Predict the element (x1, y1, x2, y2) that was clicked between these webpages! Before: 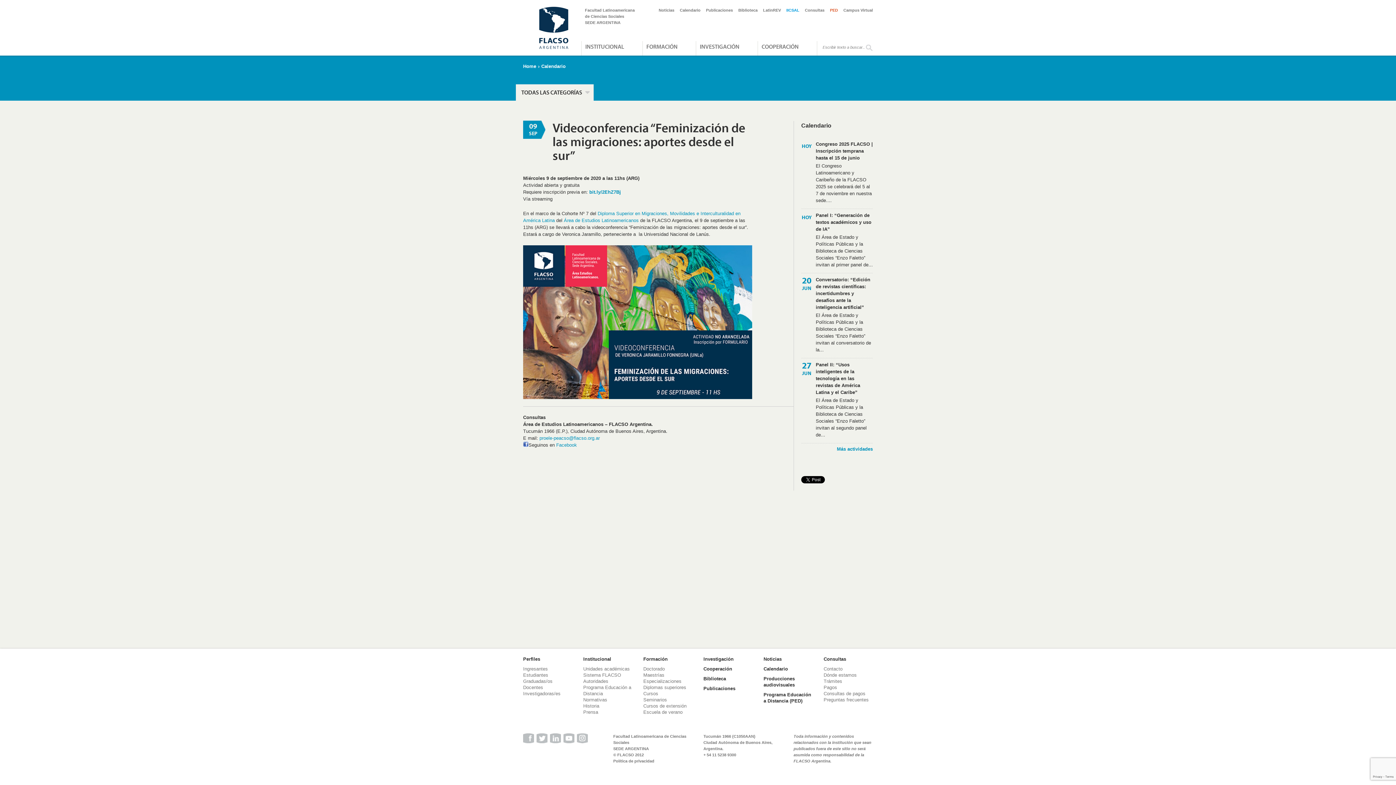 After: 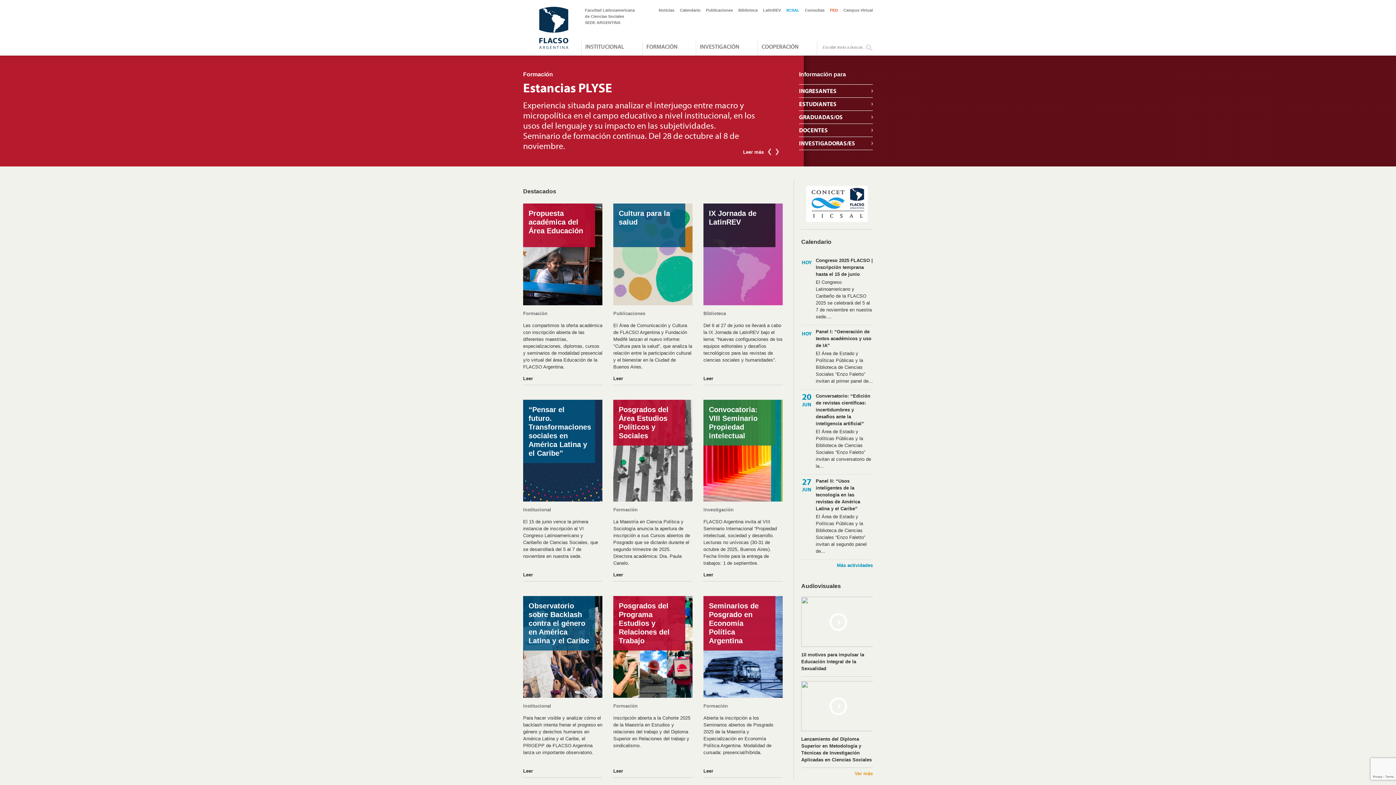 Action: bbox: (532, 6, 562, 49)